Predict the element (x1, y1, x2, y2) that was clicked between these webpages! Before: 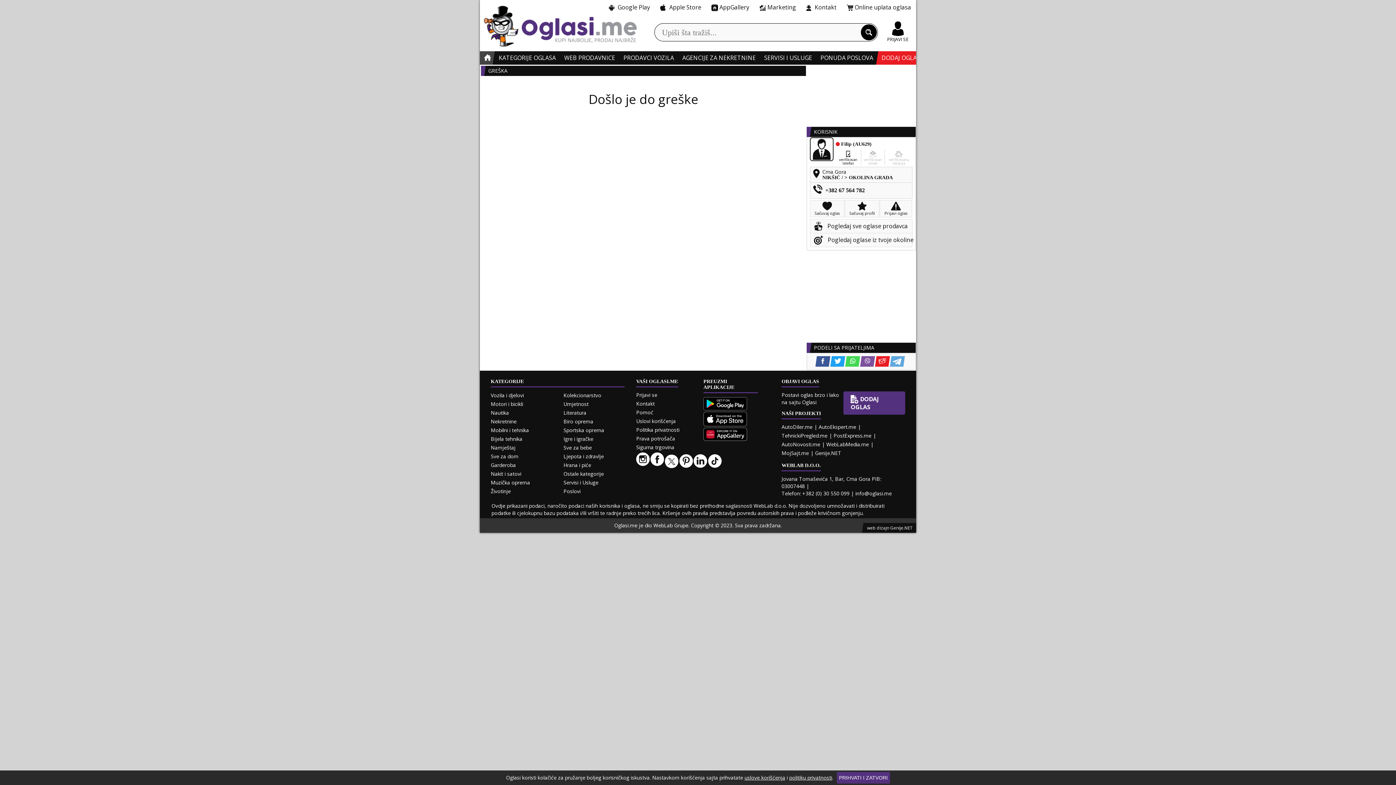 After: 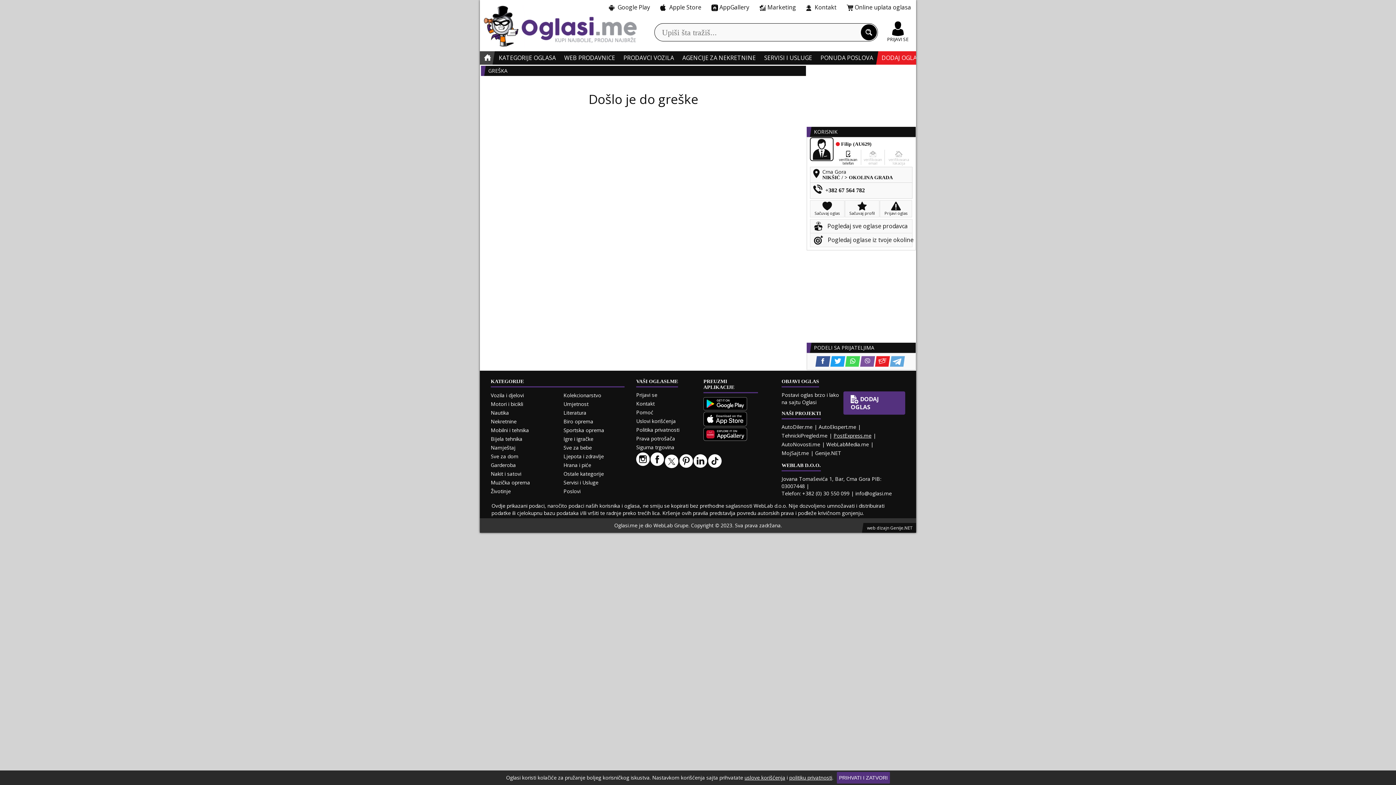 Action: label: PostExpress.me bbox: (833, 432, 871, 439)